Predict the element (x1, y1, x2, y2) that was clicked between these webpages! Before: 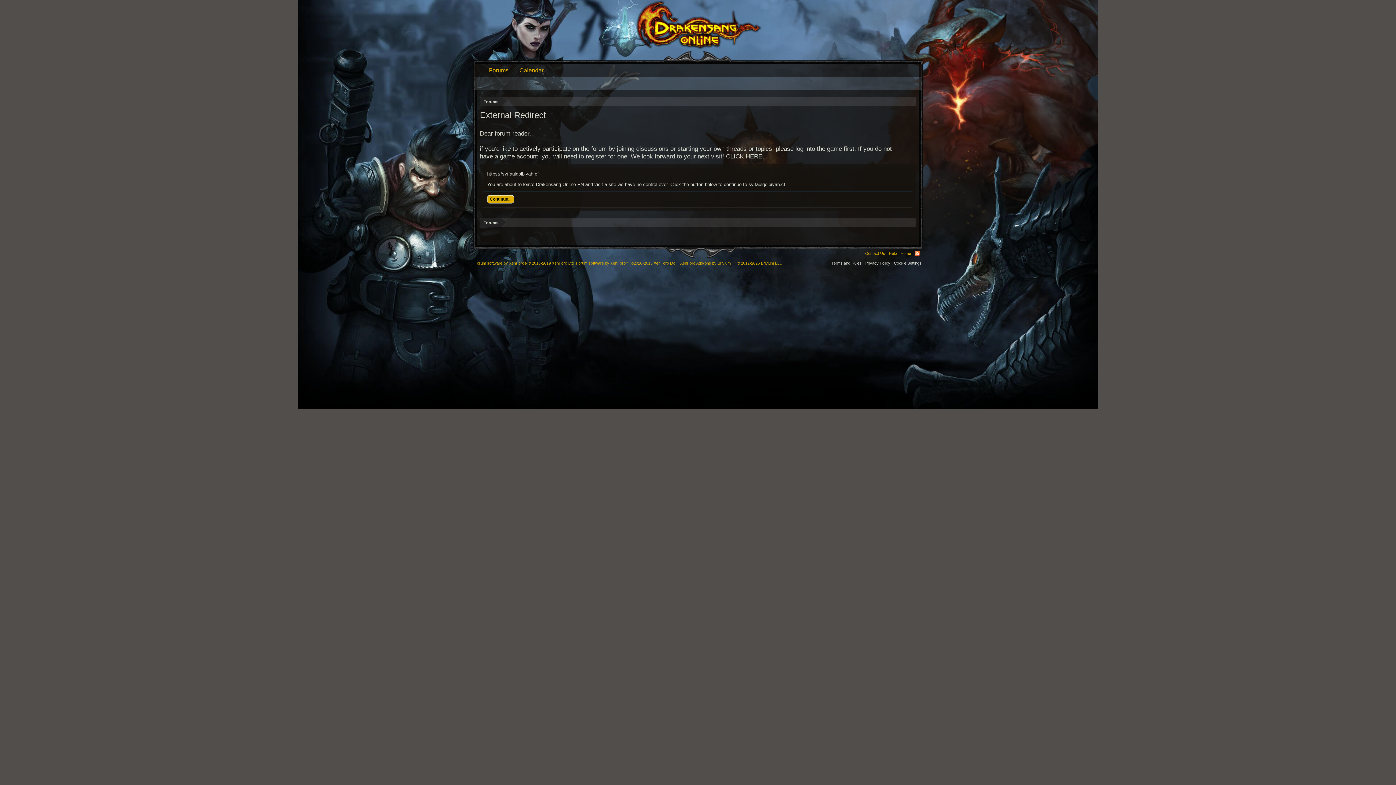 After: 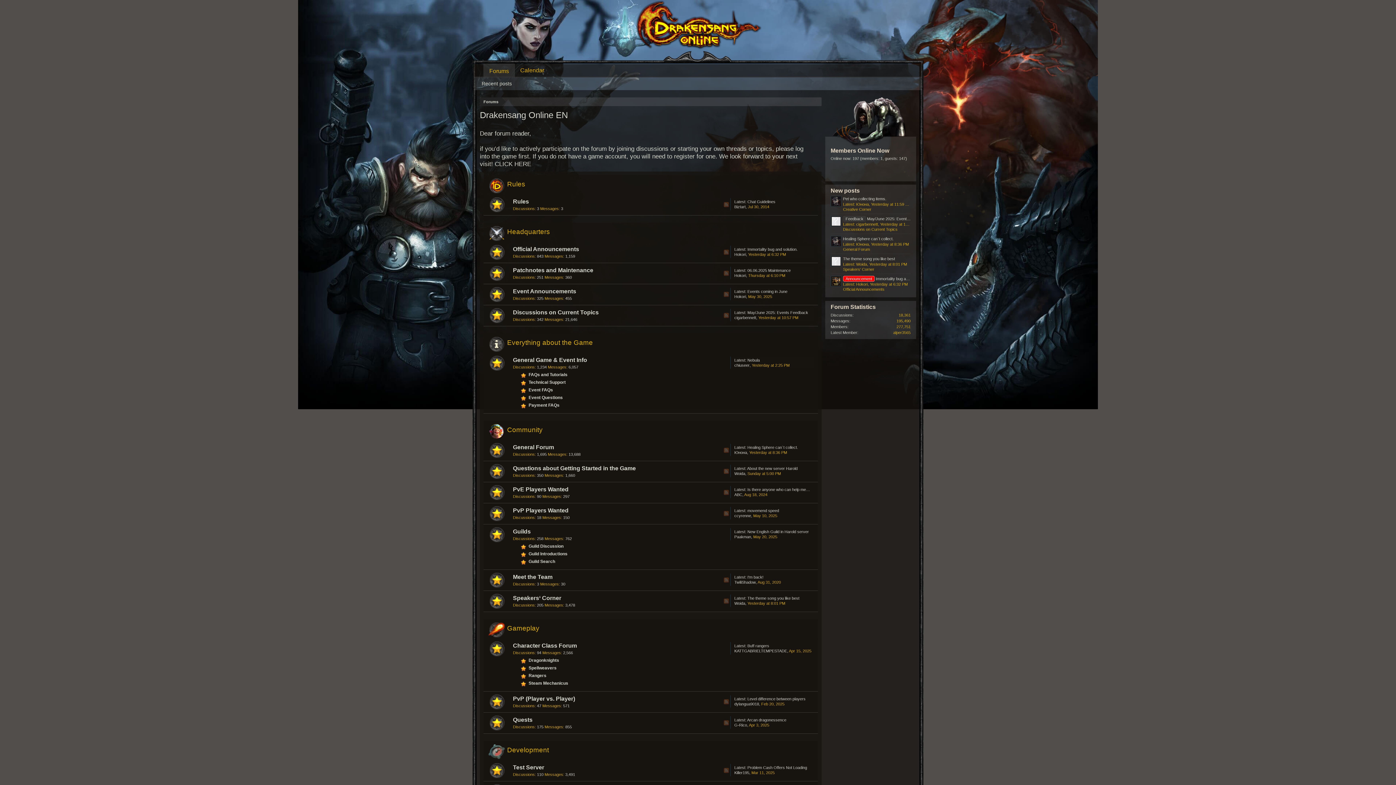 Action: label: Forums bbox: (483, 64, 514, 76)